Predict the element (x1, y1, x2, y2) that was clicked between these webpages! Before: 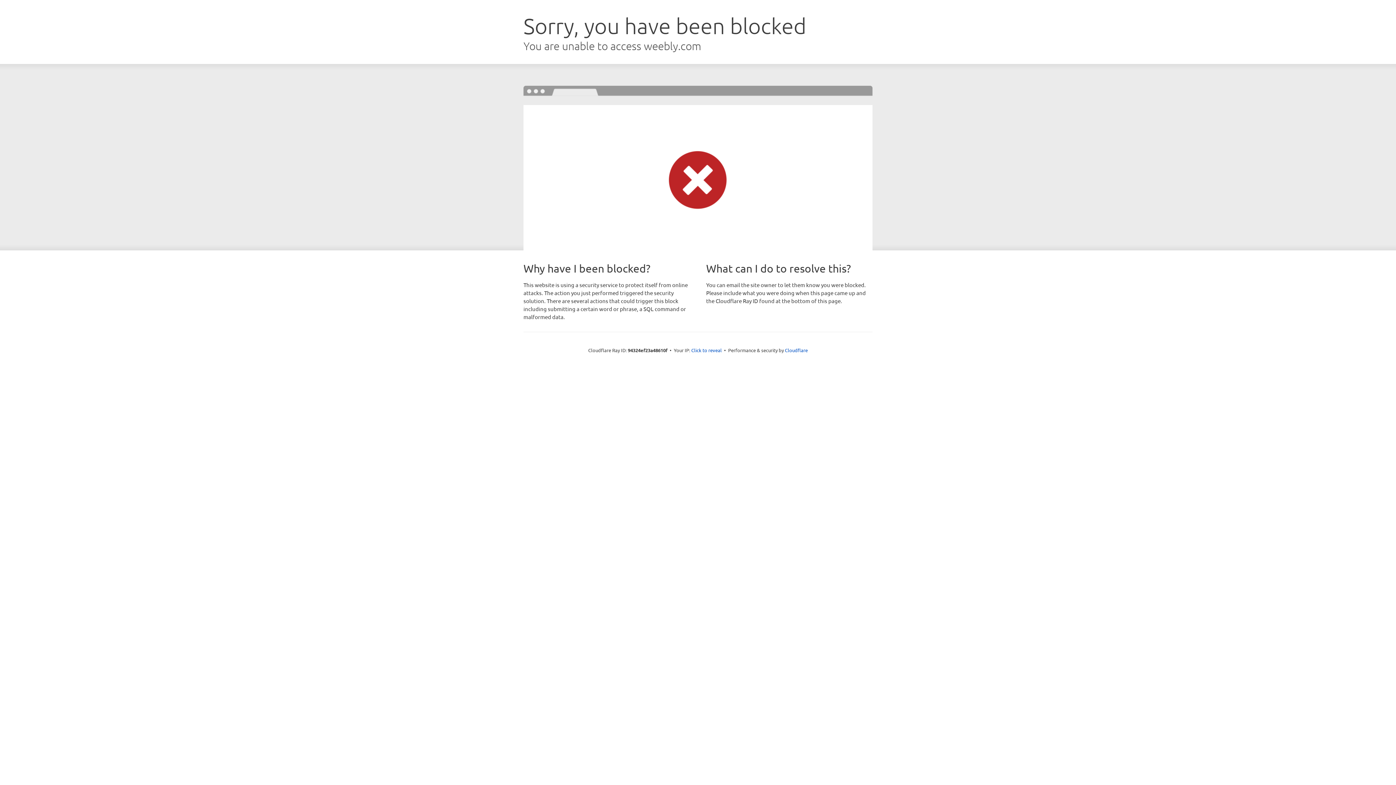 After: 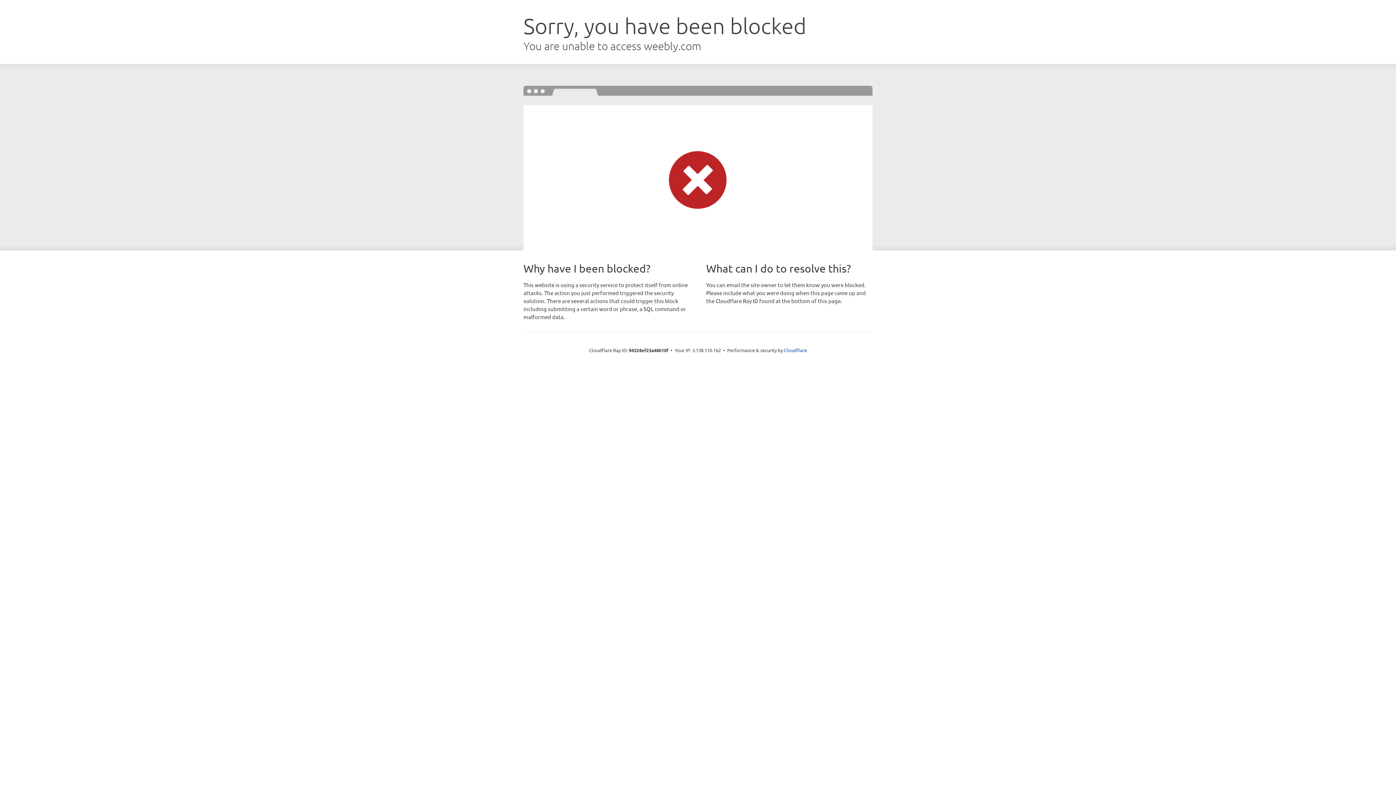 Action: label: Click to reveal bbox: (691, 346, 722, 353)